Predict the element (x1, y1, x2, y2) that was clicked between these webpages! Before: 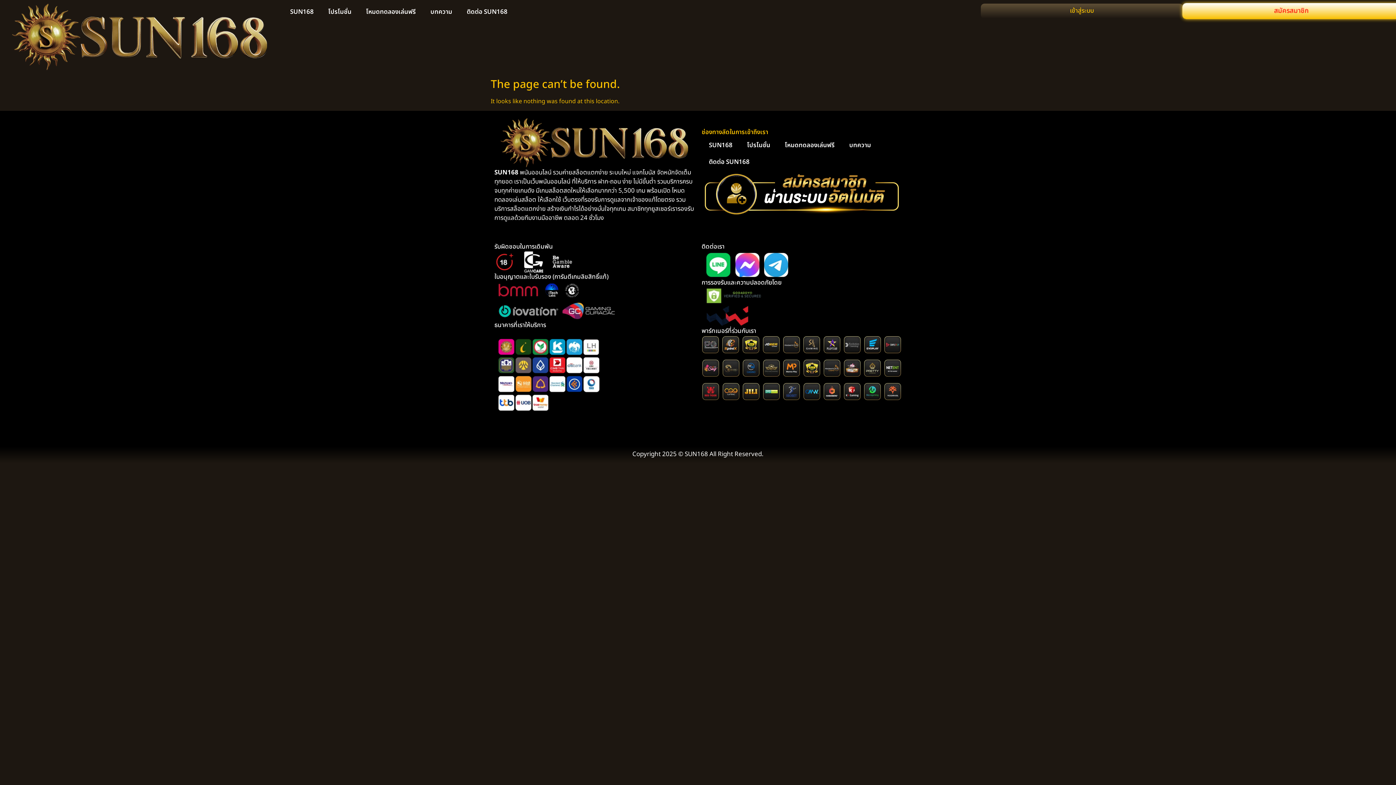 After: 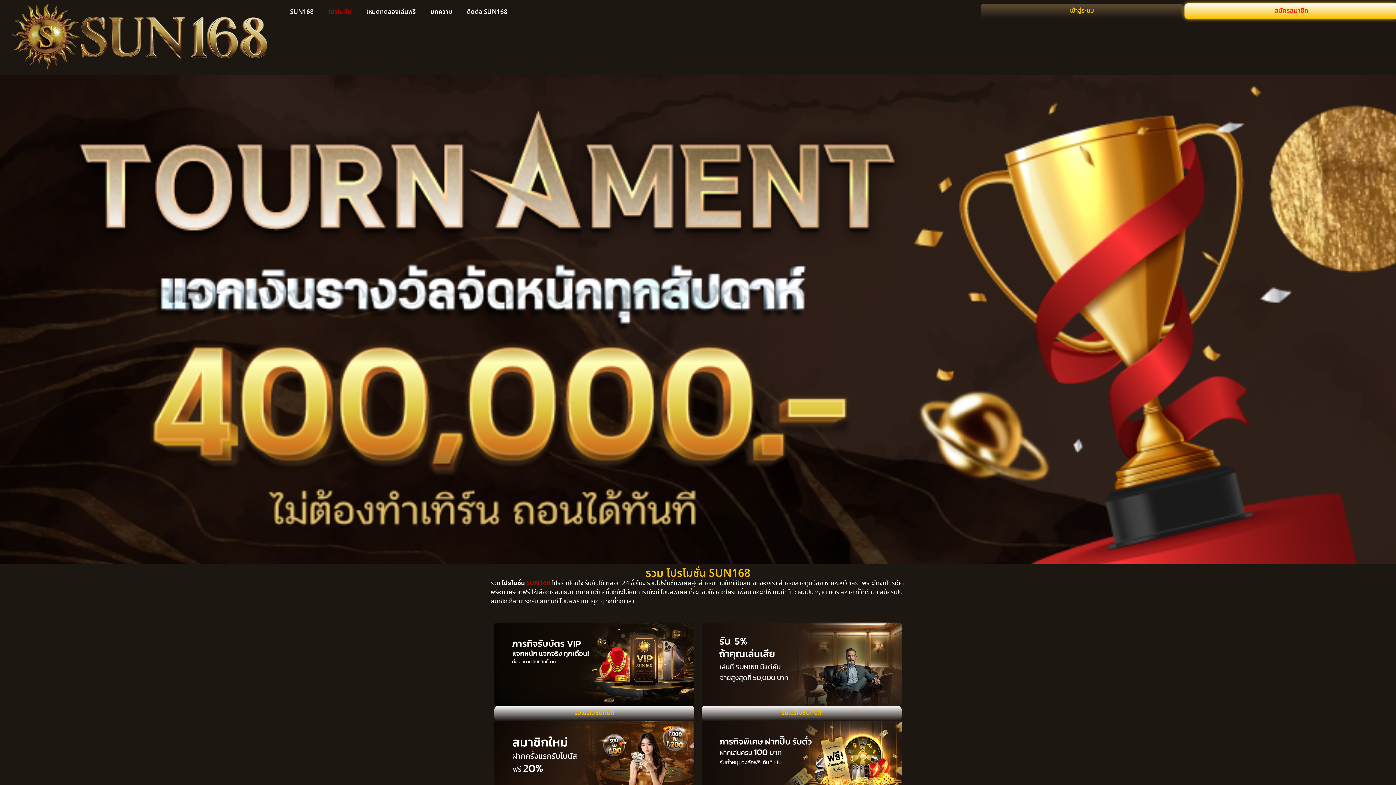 Action: bbox: (740, 136, 777, 153) label: โปรโมชั่น